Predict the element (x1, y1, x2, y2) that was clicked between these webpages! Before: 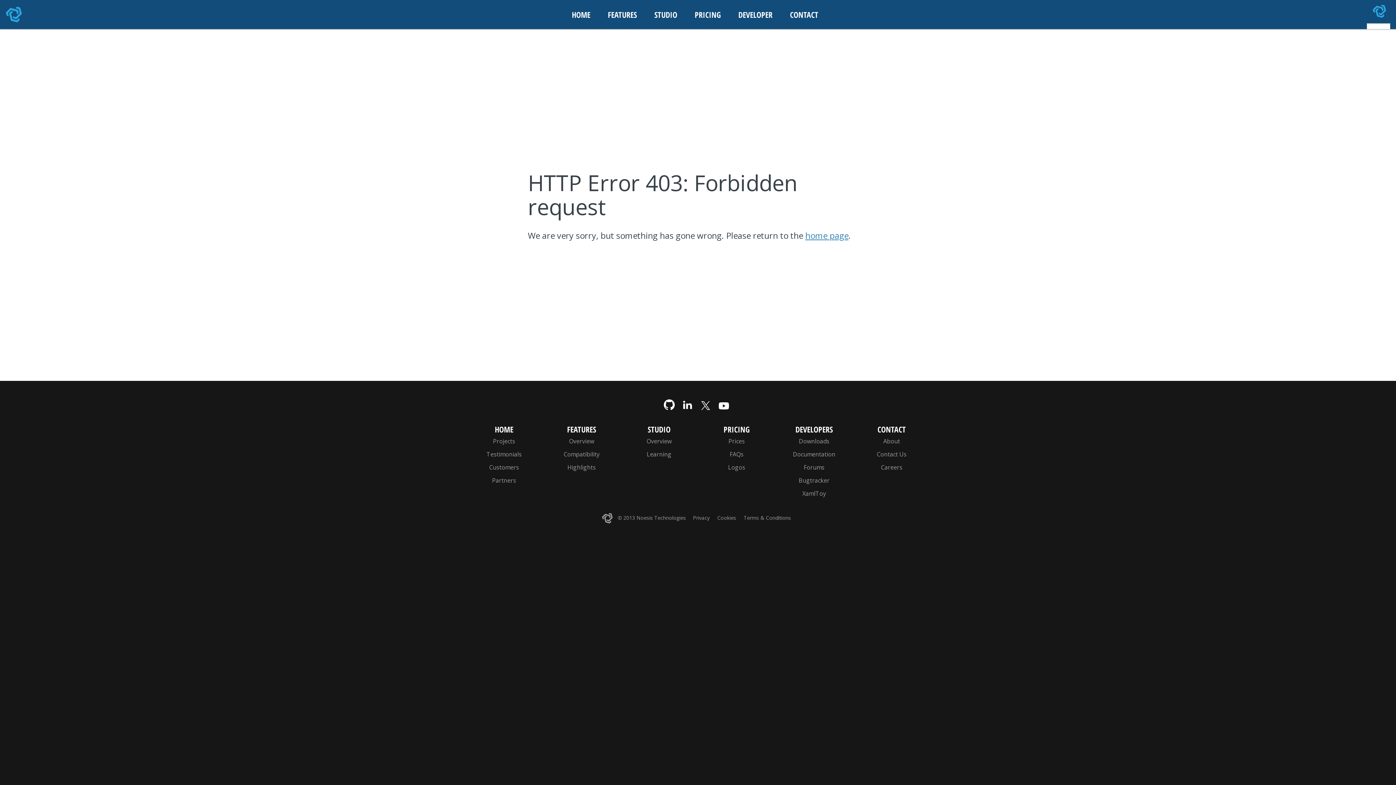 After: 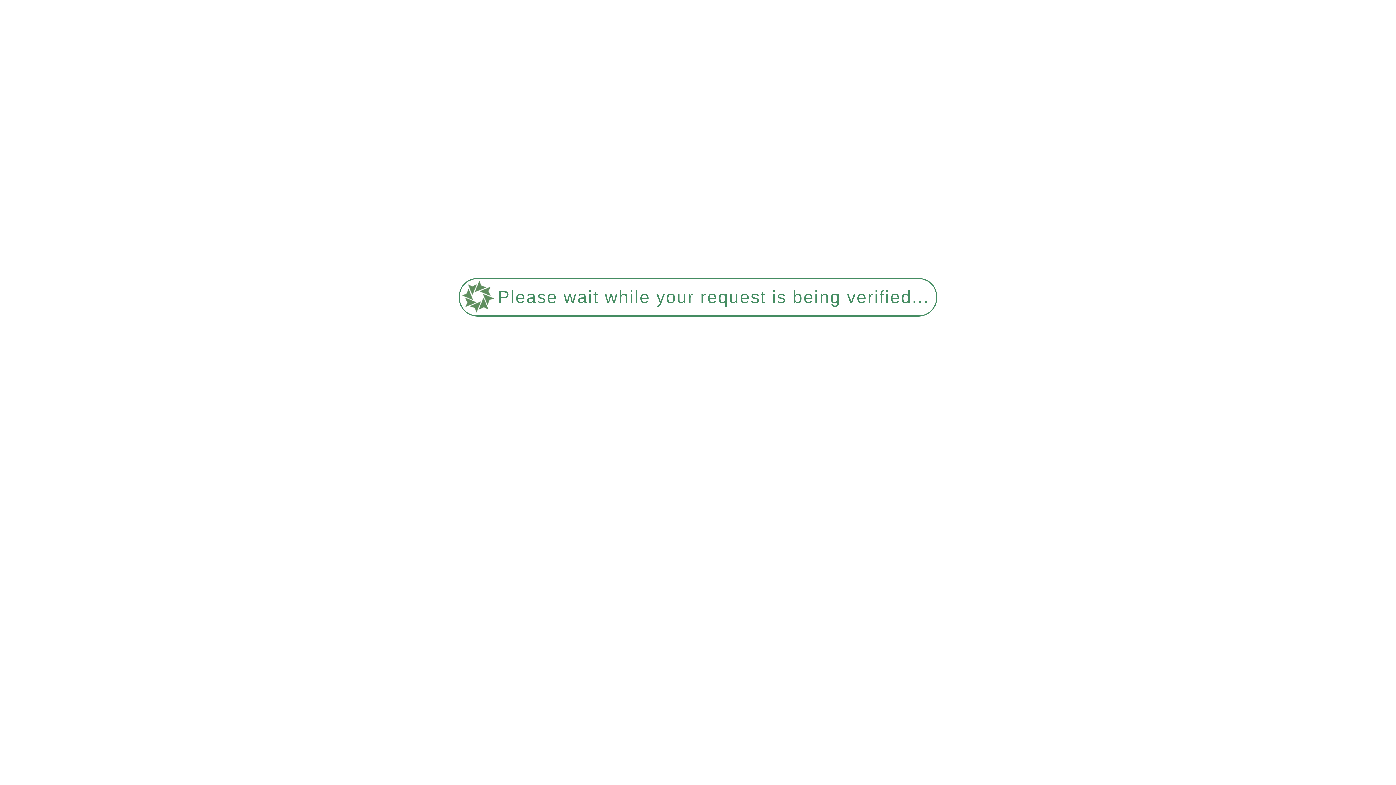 Action: bbox: (5, 0, 23, 29)